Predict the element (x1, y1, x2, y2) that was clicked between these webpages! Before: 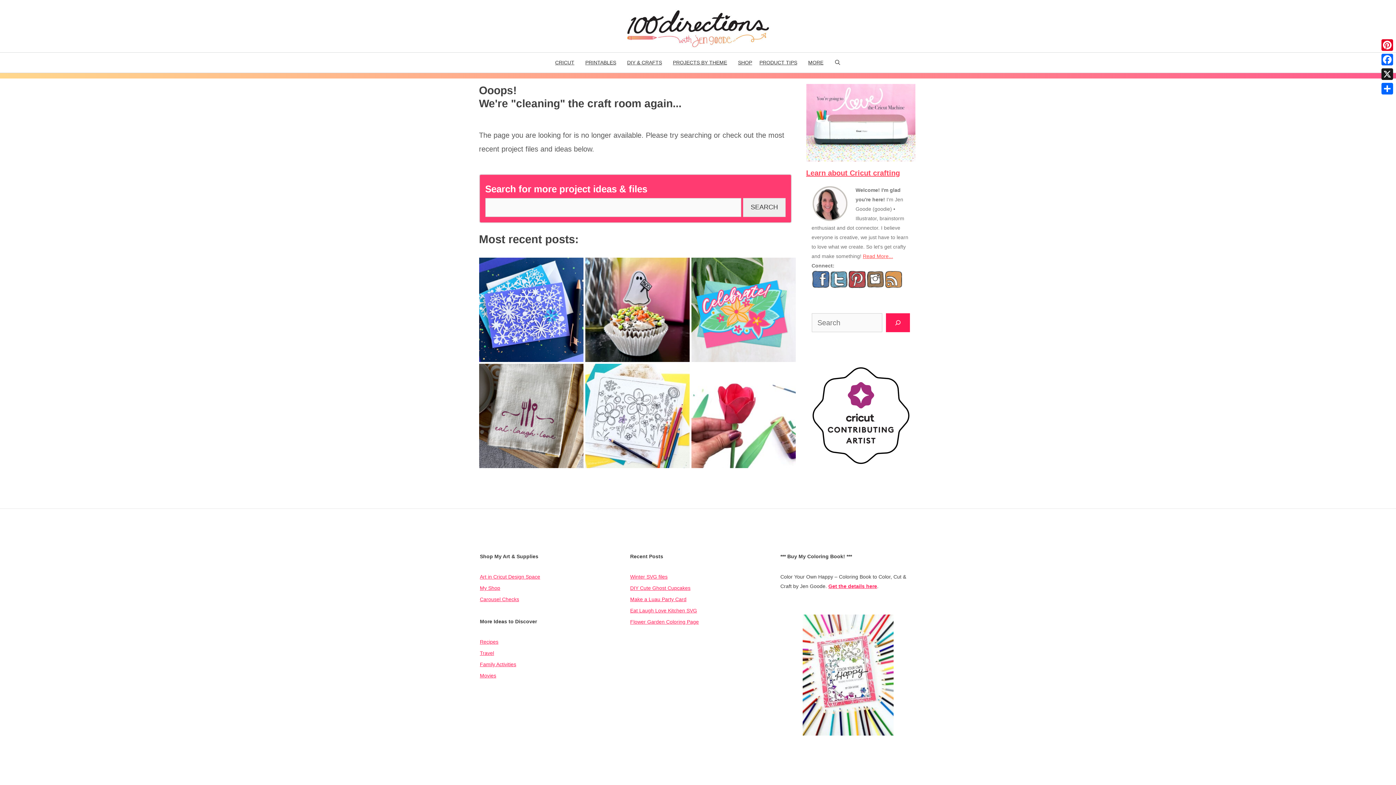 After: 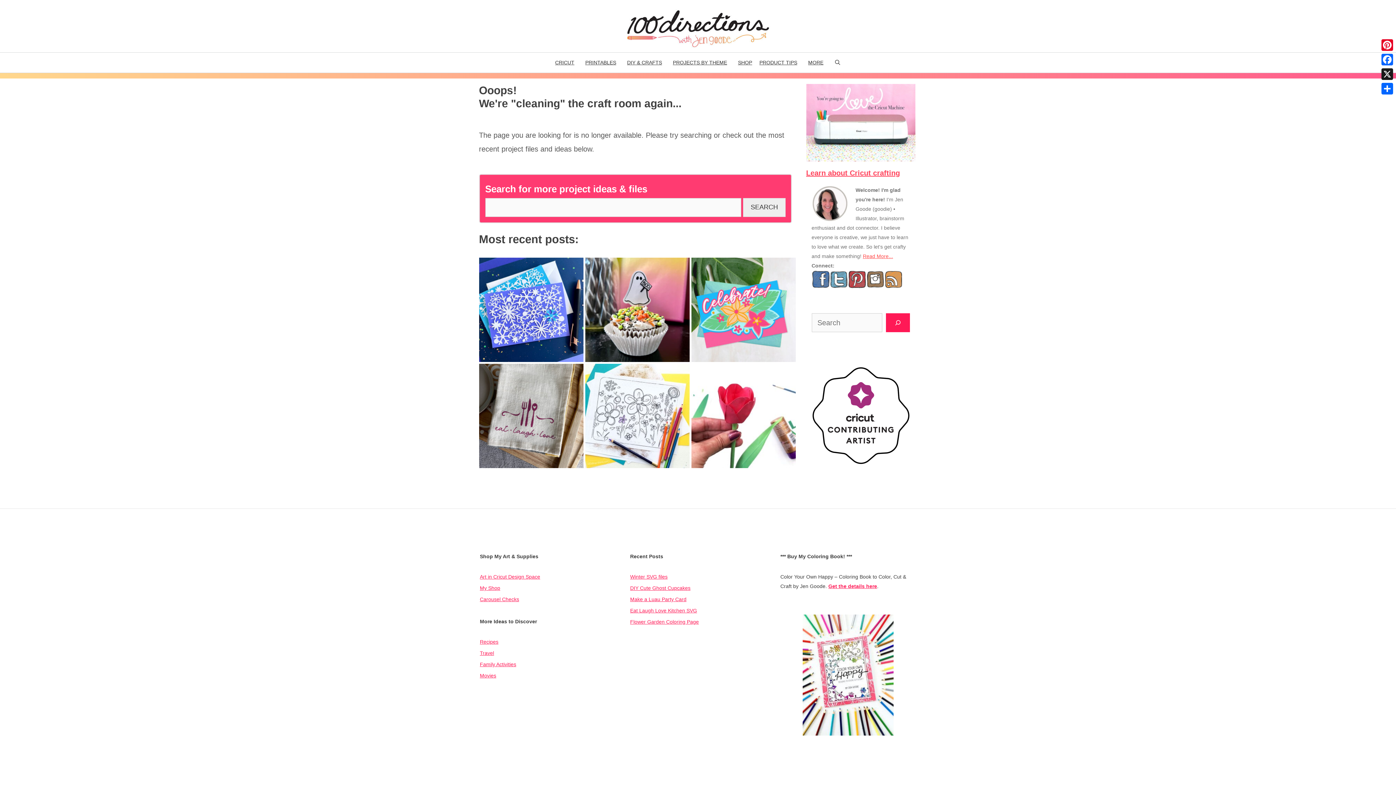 Action: bbox: (848, 283, 866, 289)